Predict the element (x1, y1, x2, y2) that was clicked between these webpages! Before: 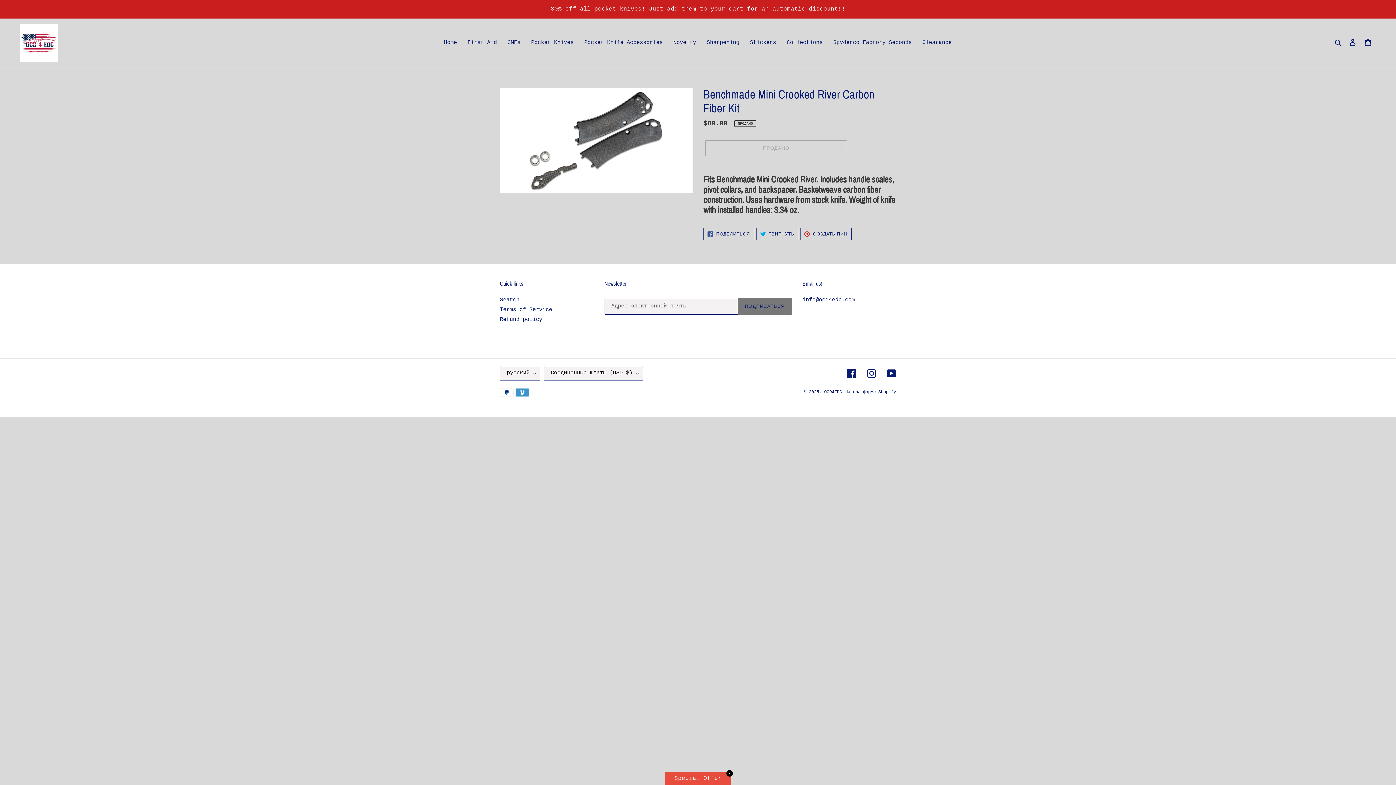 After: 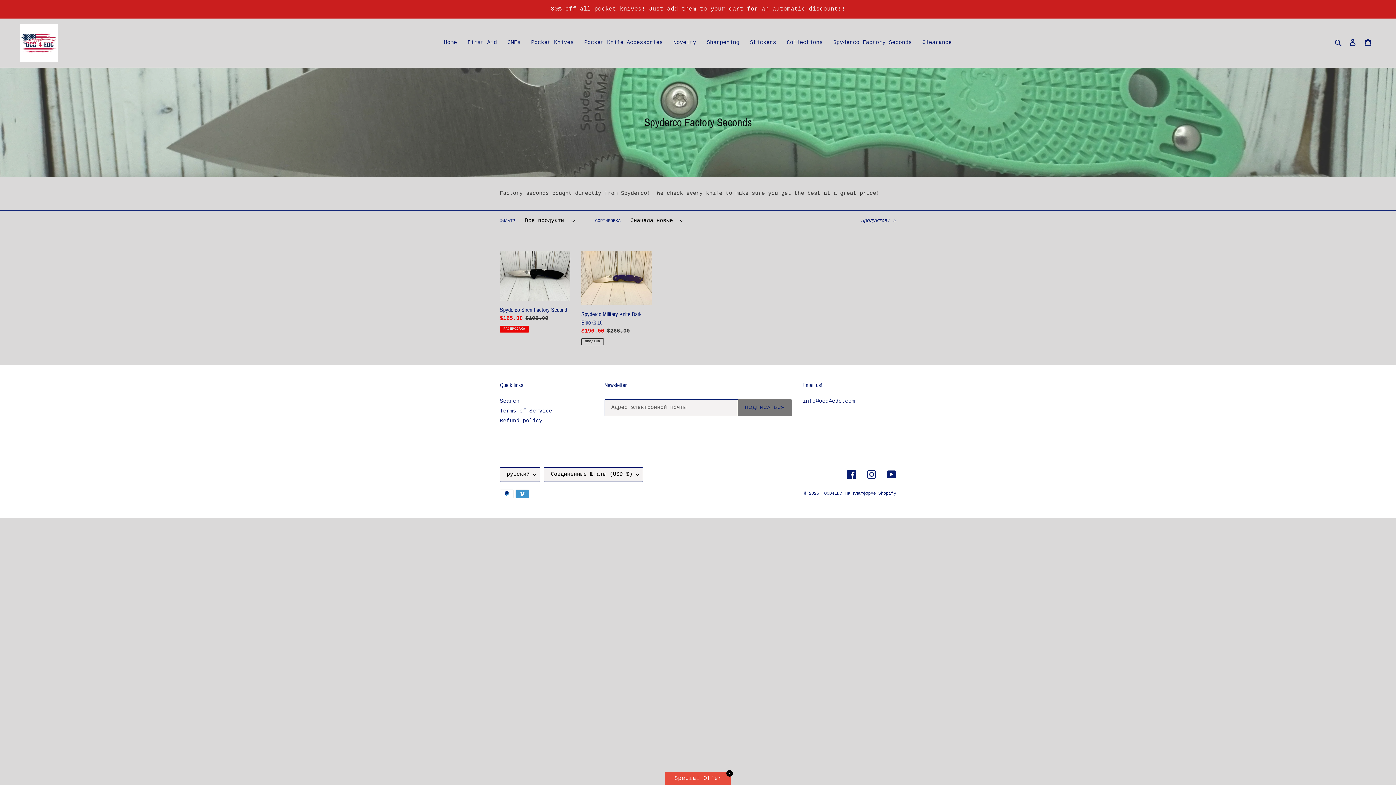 Action: label: Spyderco Factory Seconds bbox: (829, 37, 915, 48)